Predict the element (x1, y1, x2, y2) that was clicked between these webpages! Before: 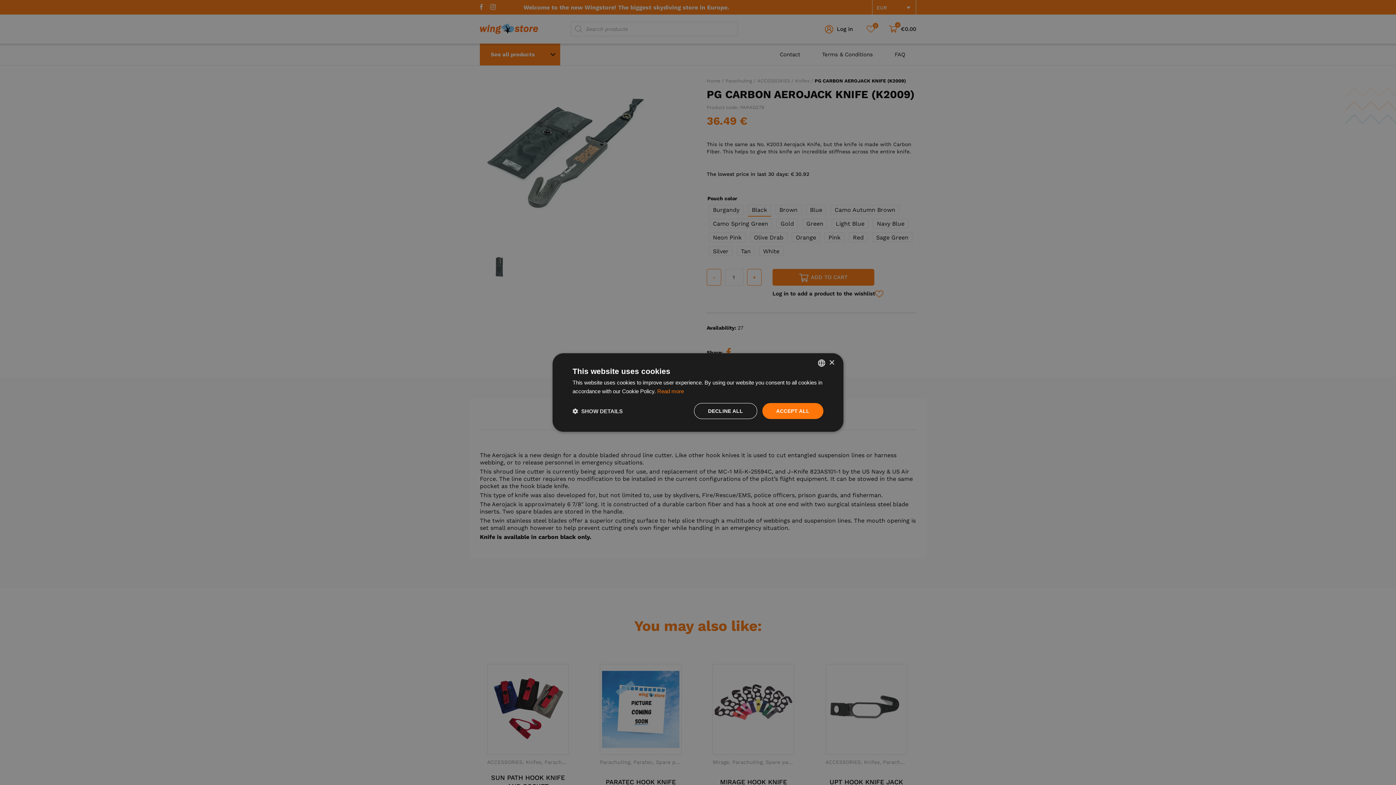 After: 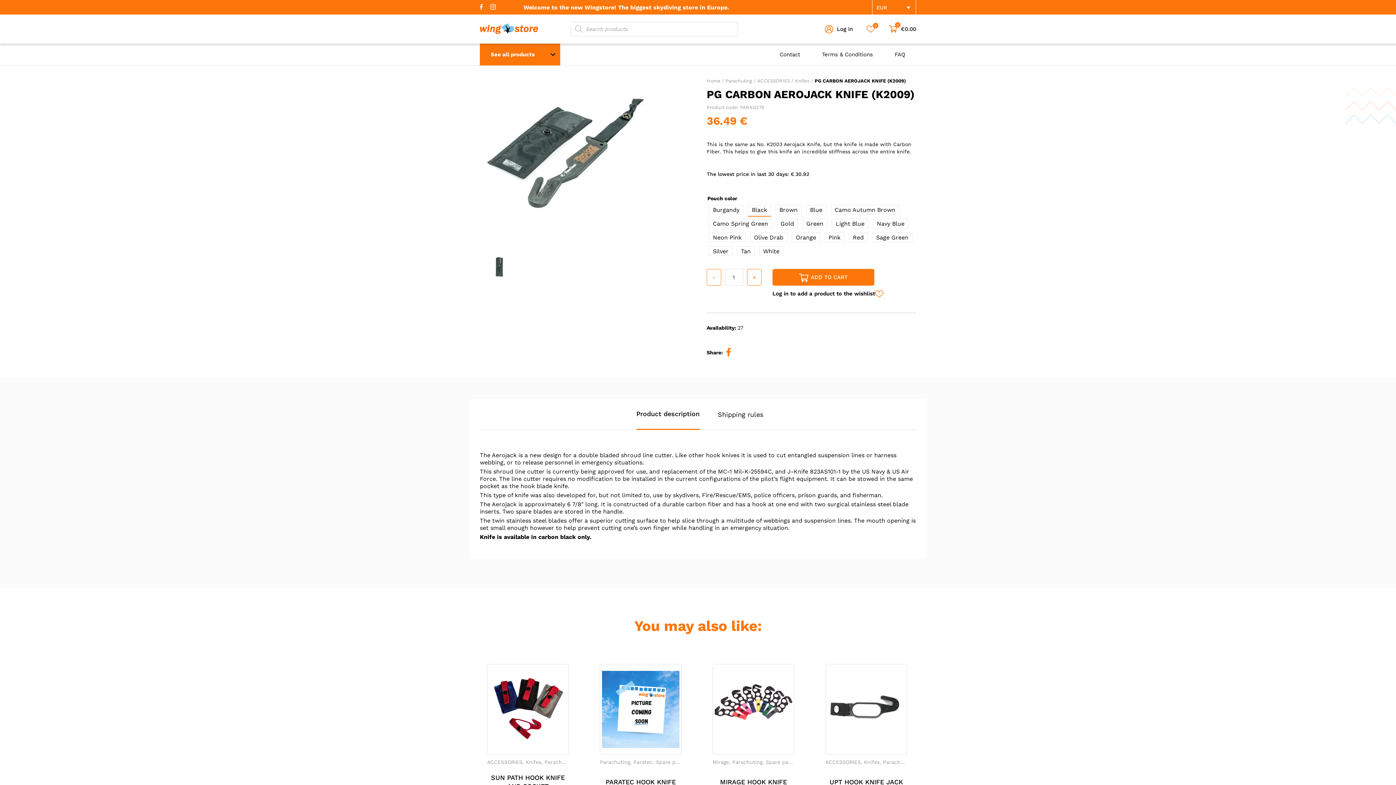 Action: label: Close bbox: (829, 360, 834, 365)